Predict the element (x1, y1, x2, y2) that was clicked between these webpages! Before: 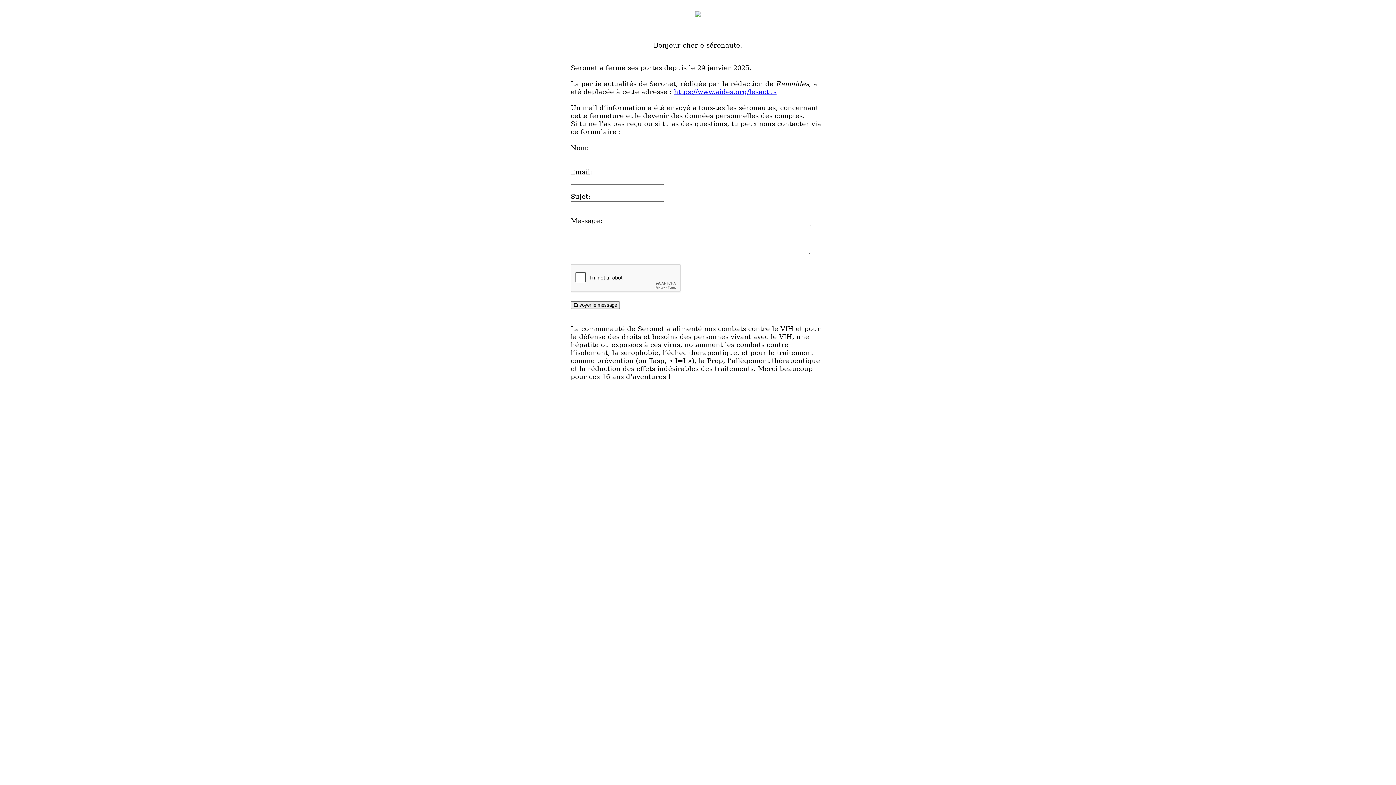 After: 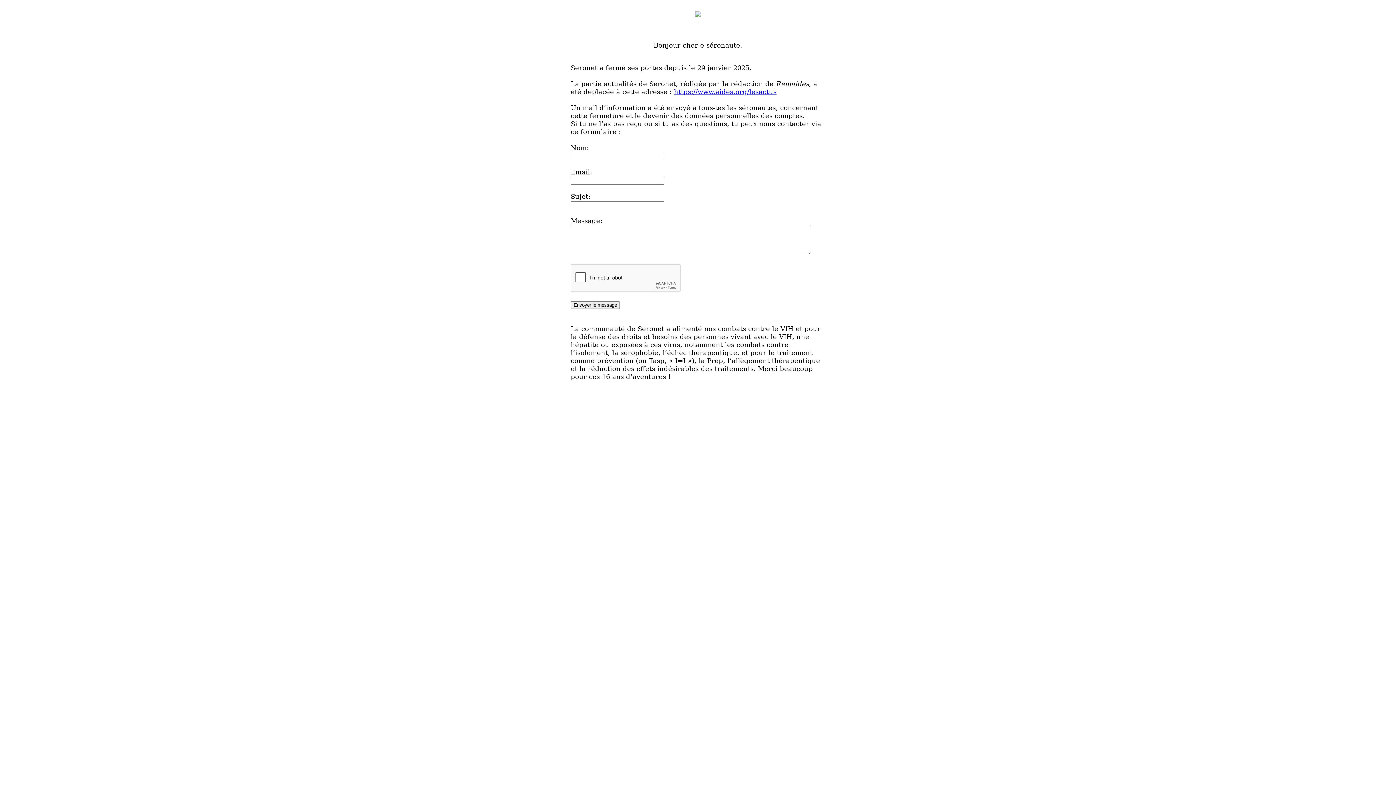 Action: bbox: (674, 88, 776, 95) label: https://www.aides.org/lesactus